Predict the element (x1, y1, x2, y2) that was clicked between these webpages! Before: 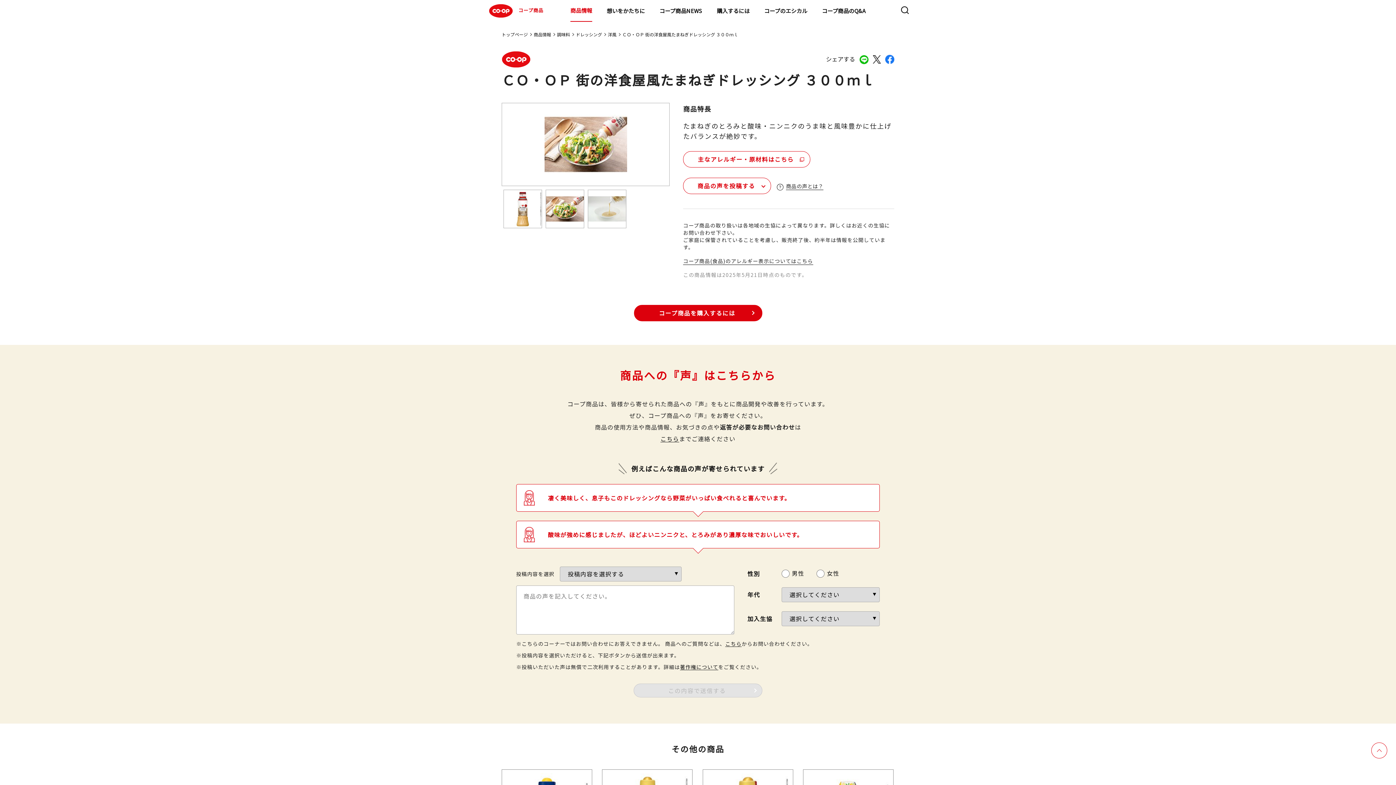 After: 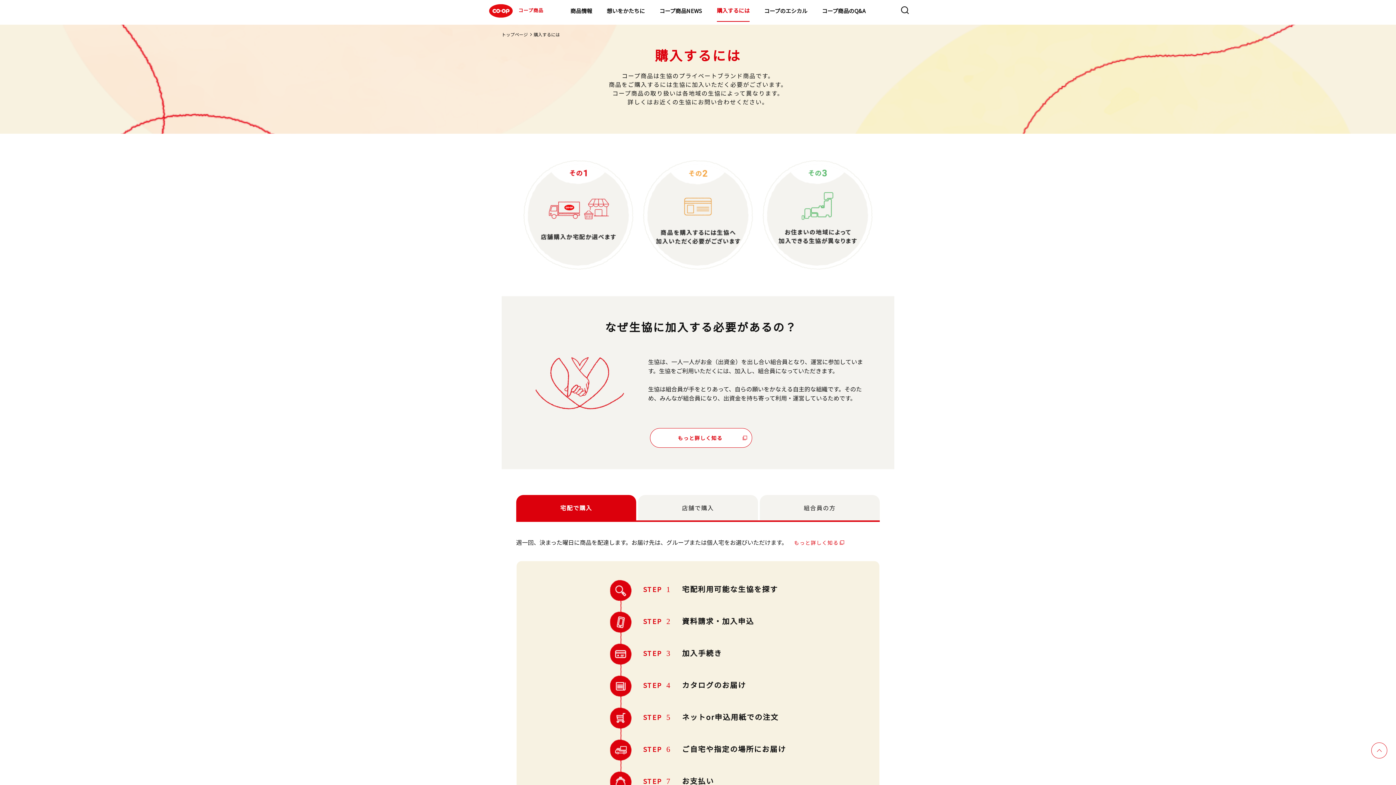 Action: bbox: (717, 0, 749, 21) label: 購入するには